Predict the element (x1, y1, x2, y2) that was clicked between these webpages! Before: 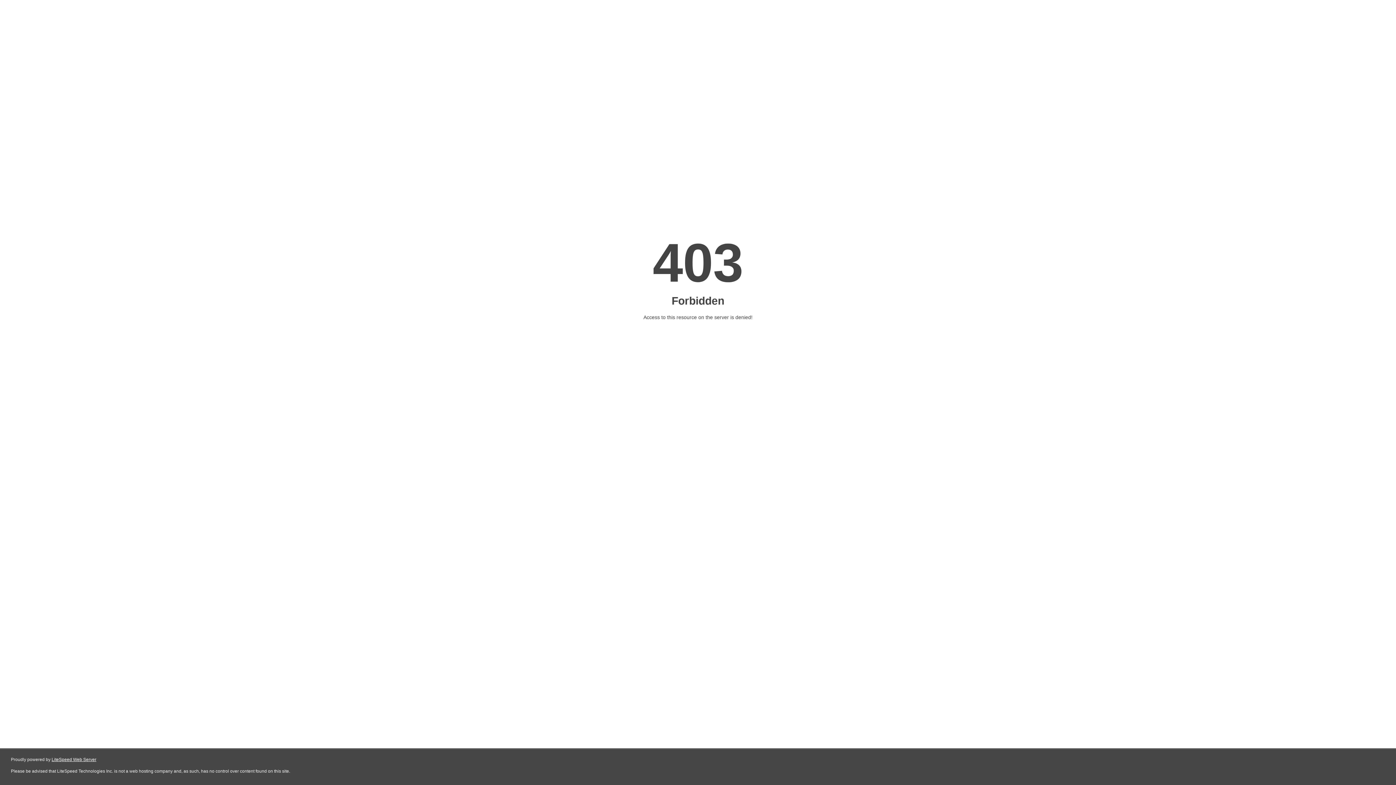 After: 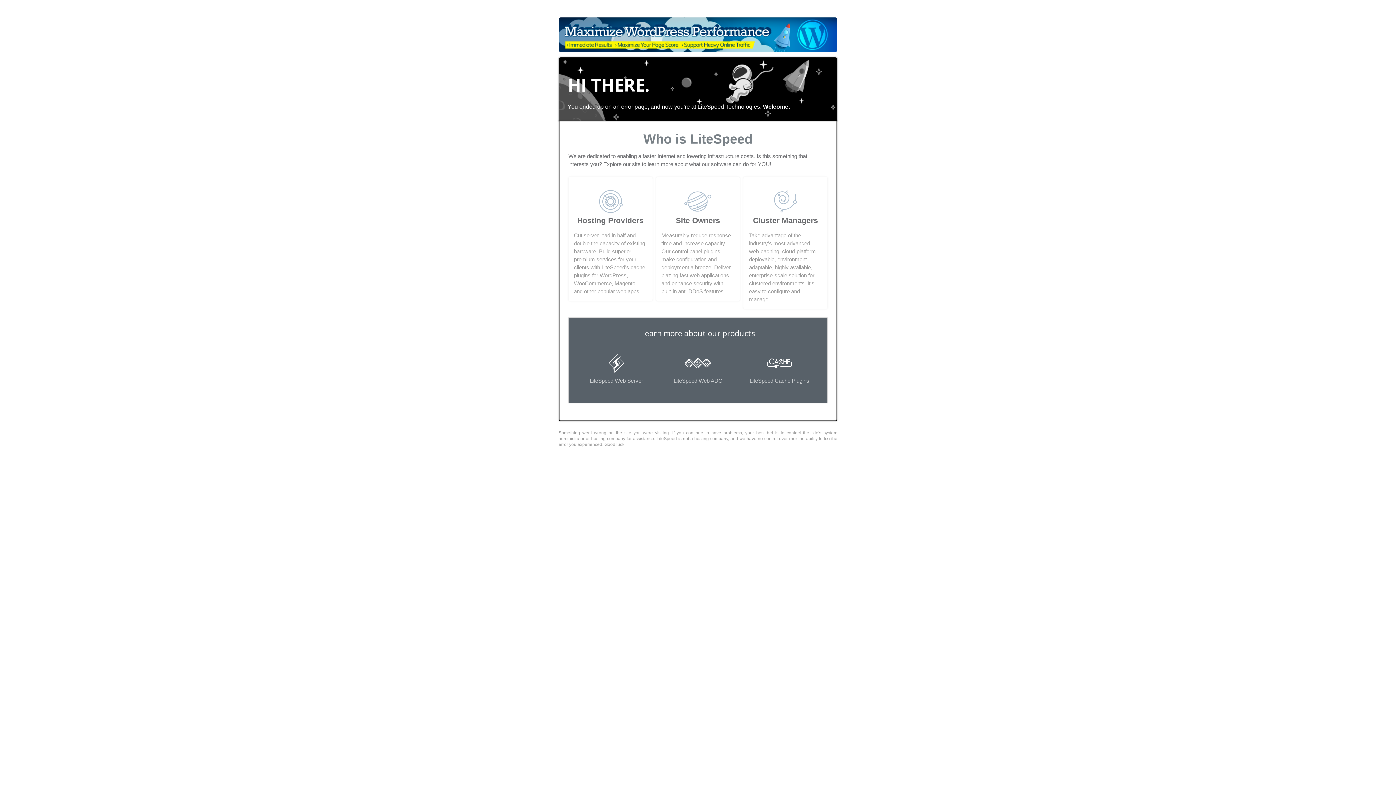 Action: label: LiteSpeed Web Server bbox: (51, 757, 96, 762)